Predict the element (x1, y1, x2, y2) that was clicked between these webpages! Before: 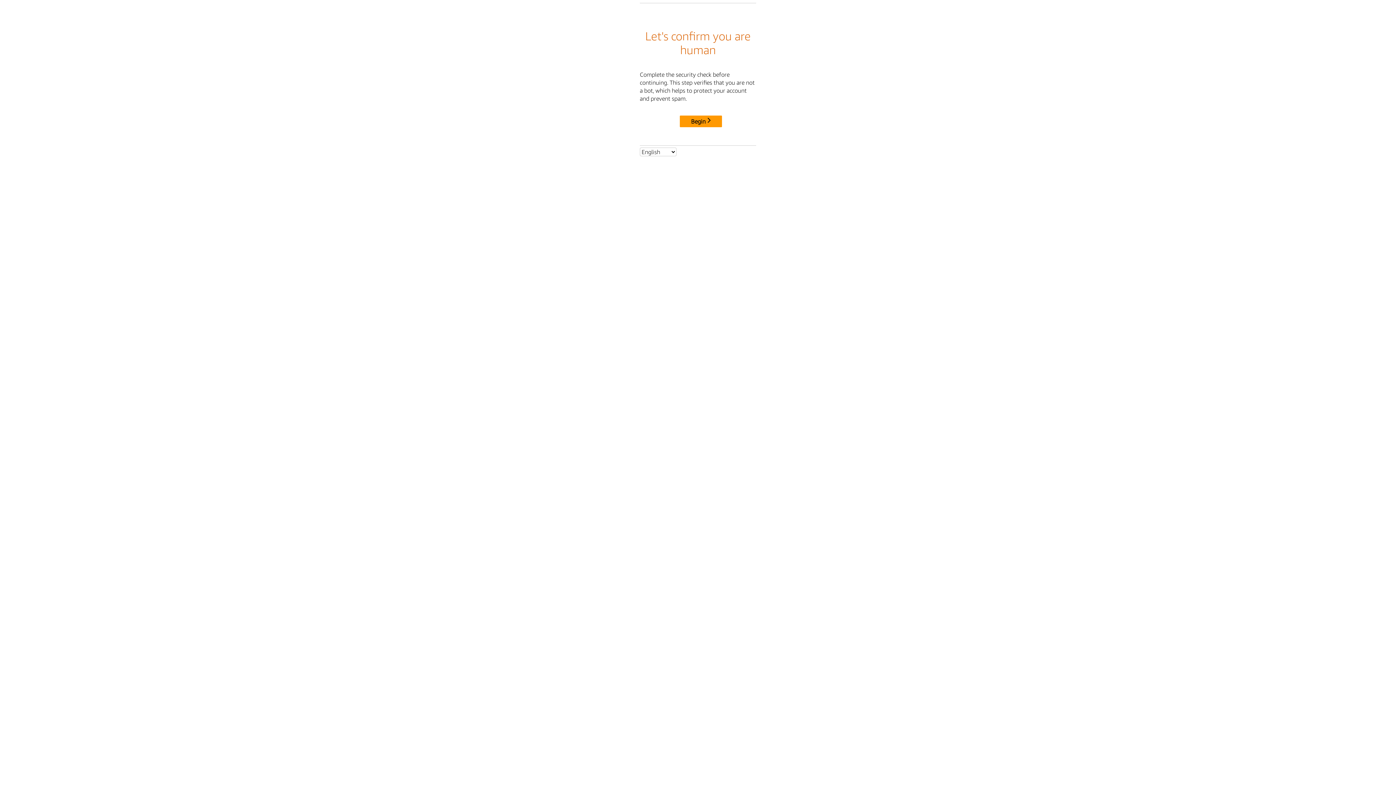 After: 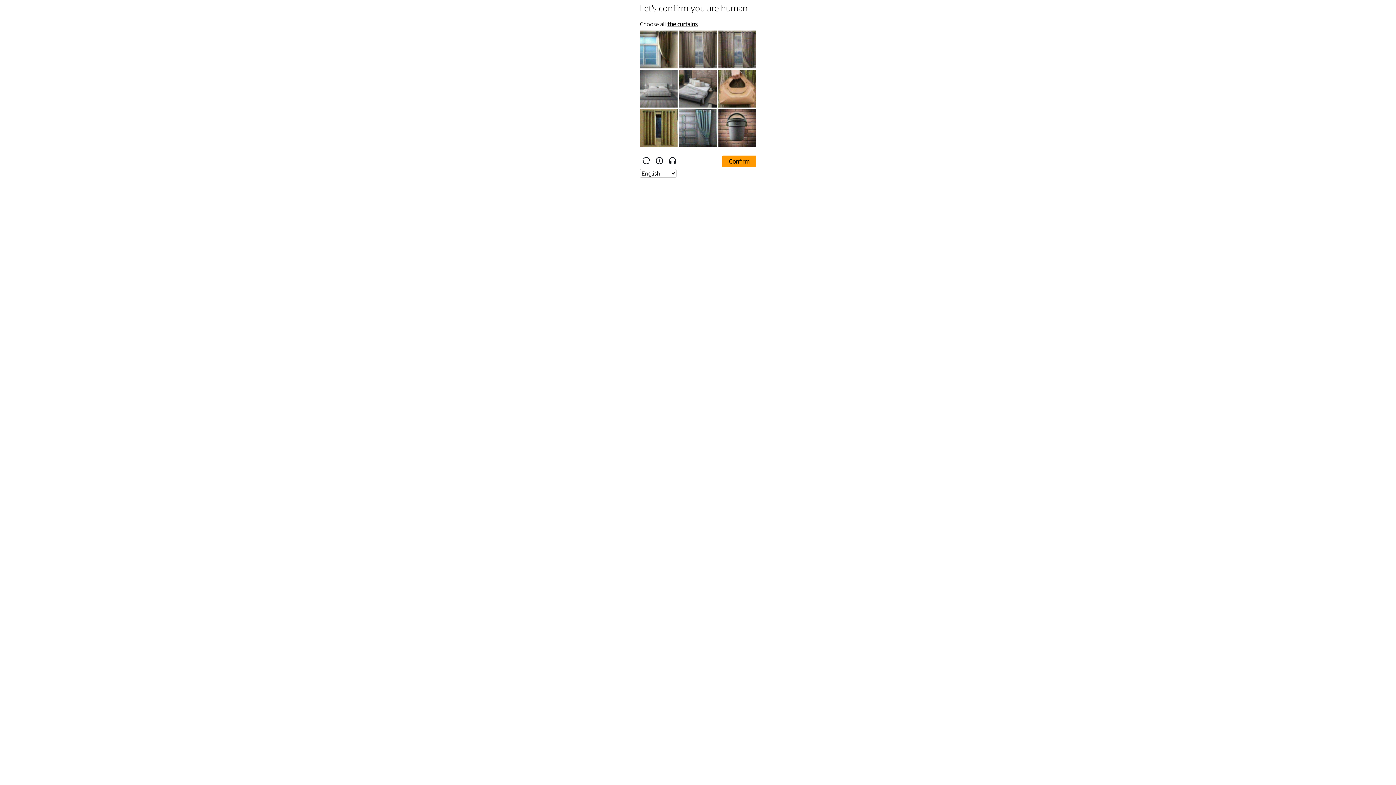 Action: bbox: (680, 115, 722, 127) label: Begin